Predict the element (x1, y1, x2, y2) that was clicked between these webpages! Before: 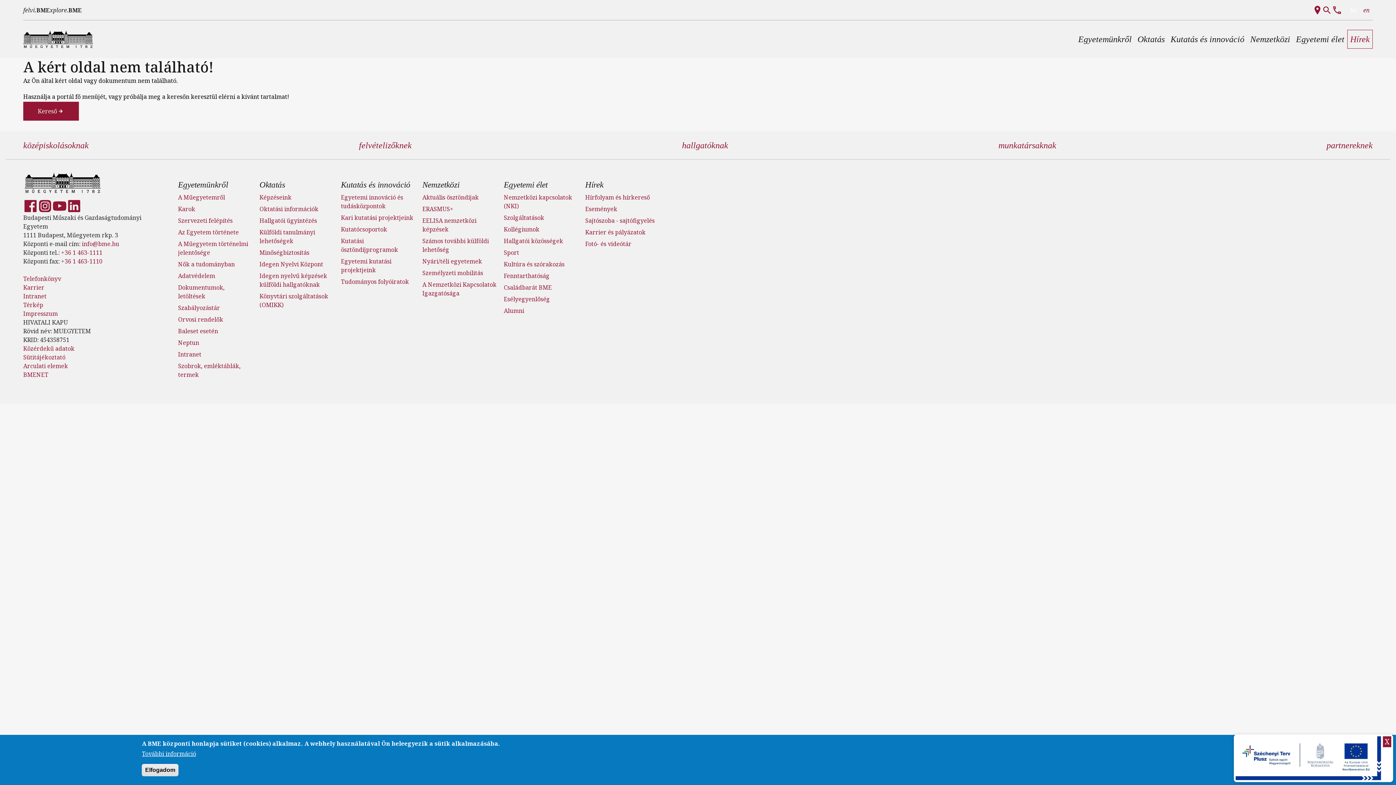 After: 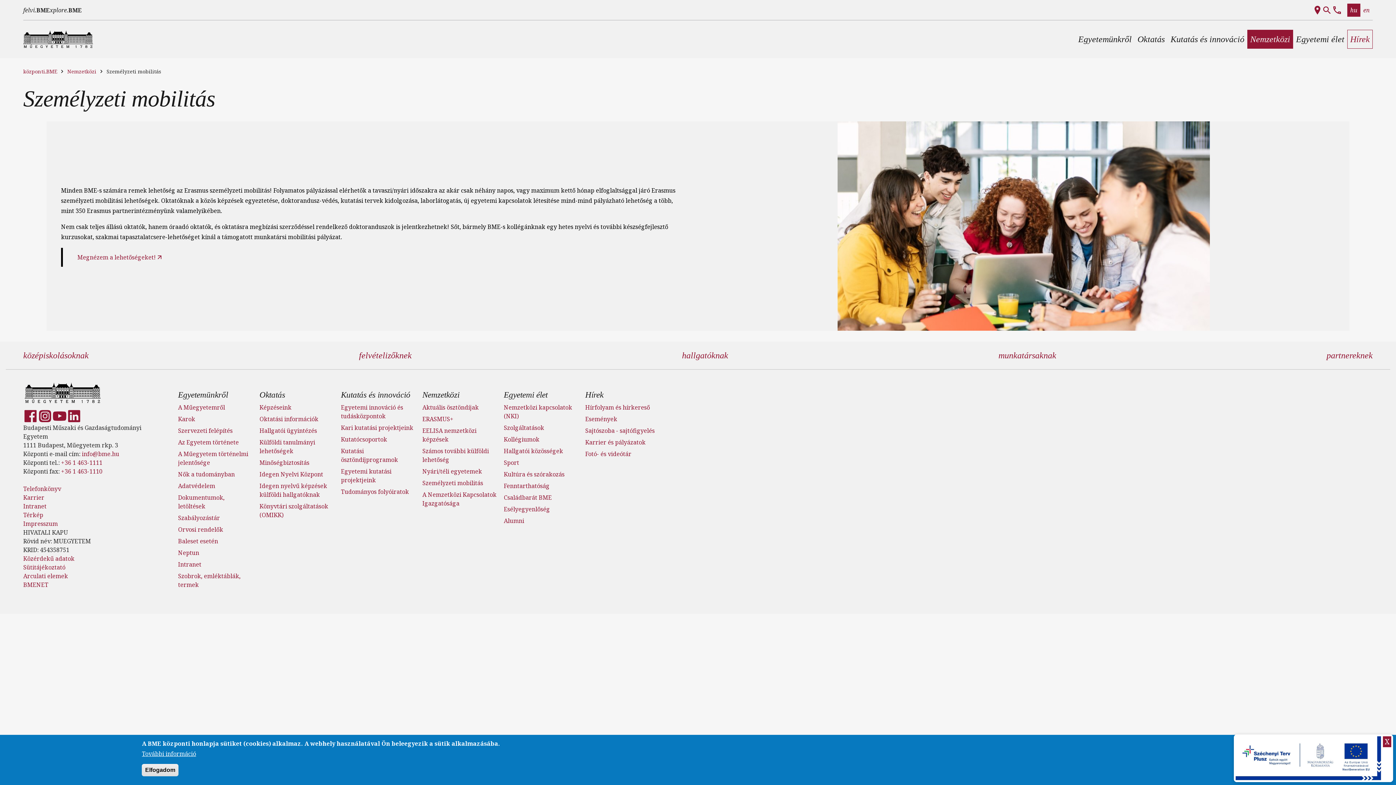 Action: bbox: (422, 269, 483, 277) label: Személyzeti mobilitás